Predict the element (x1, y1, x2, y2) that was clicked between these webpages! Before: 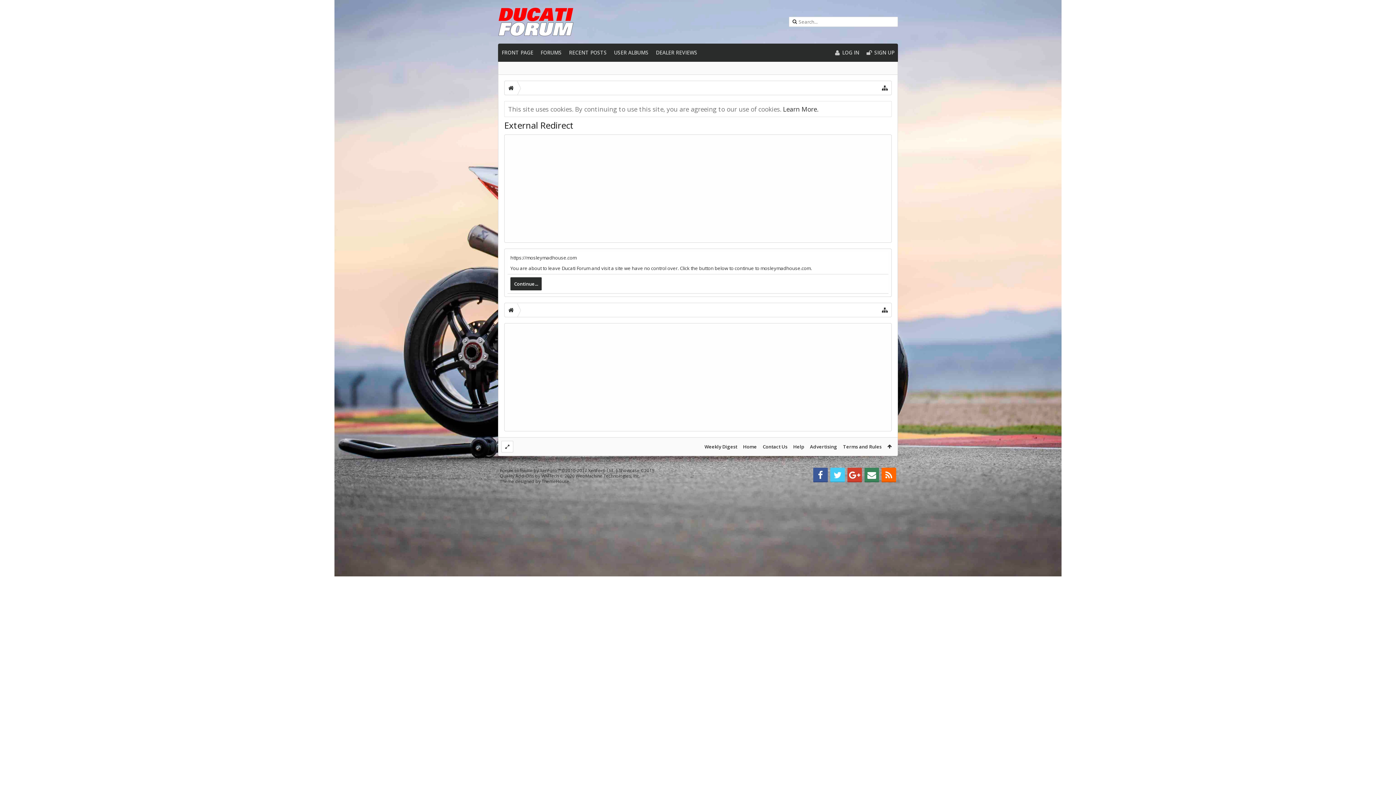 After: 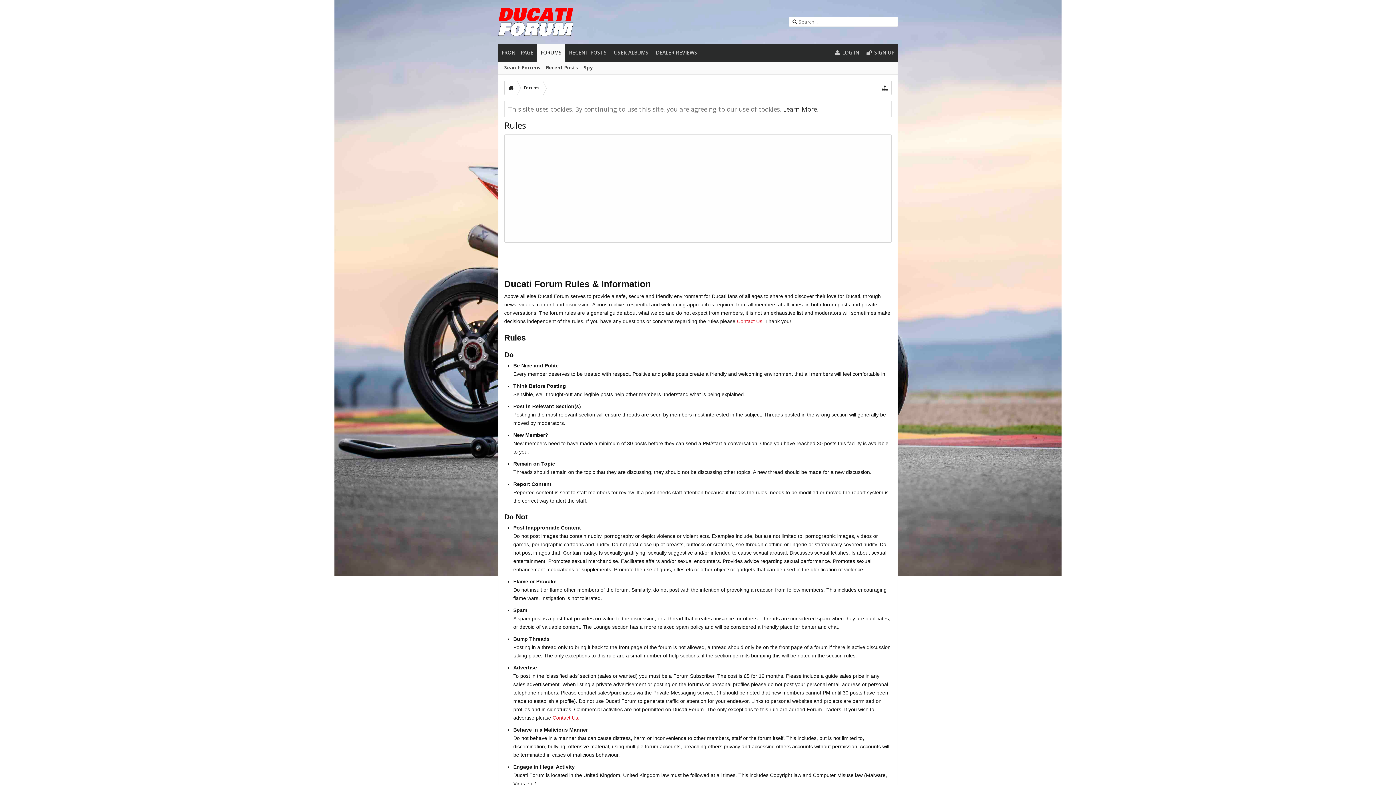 Action: label: Terms and Rules bbox: (840, 437, 884, 456)